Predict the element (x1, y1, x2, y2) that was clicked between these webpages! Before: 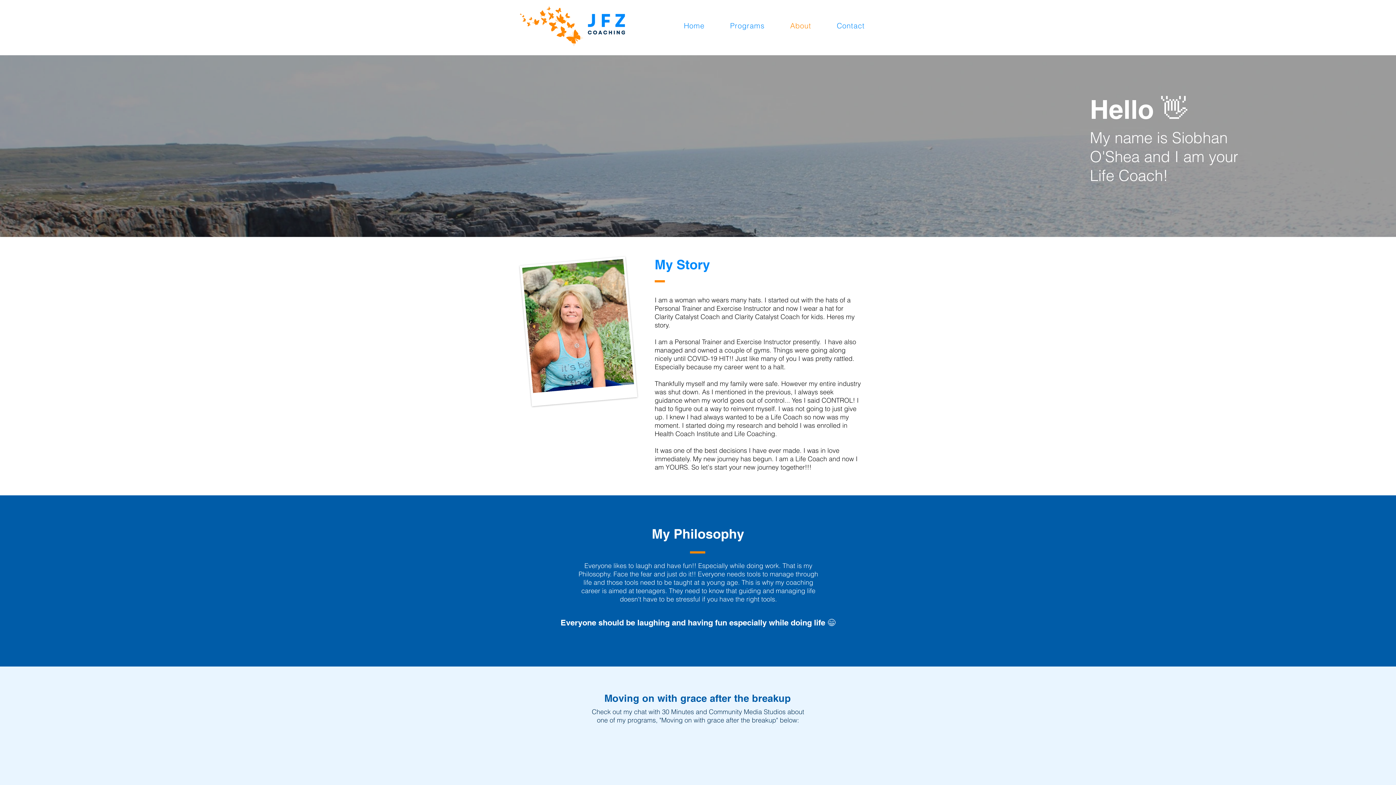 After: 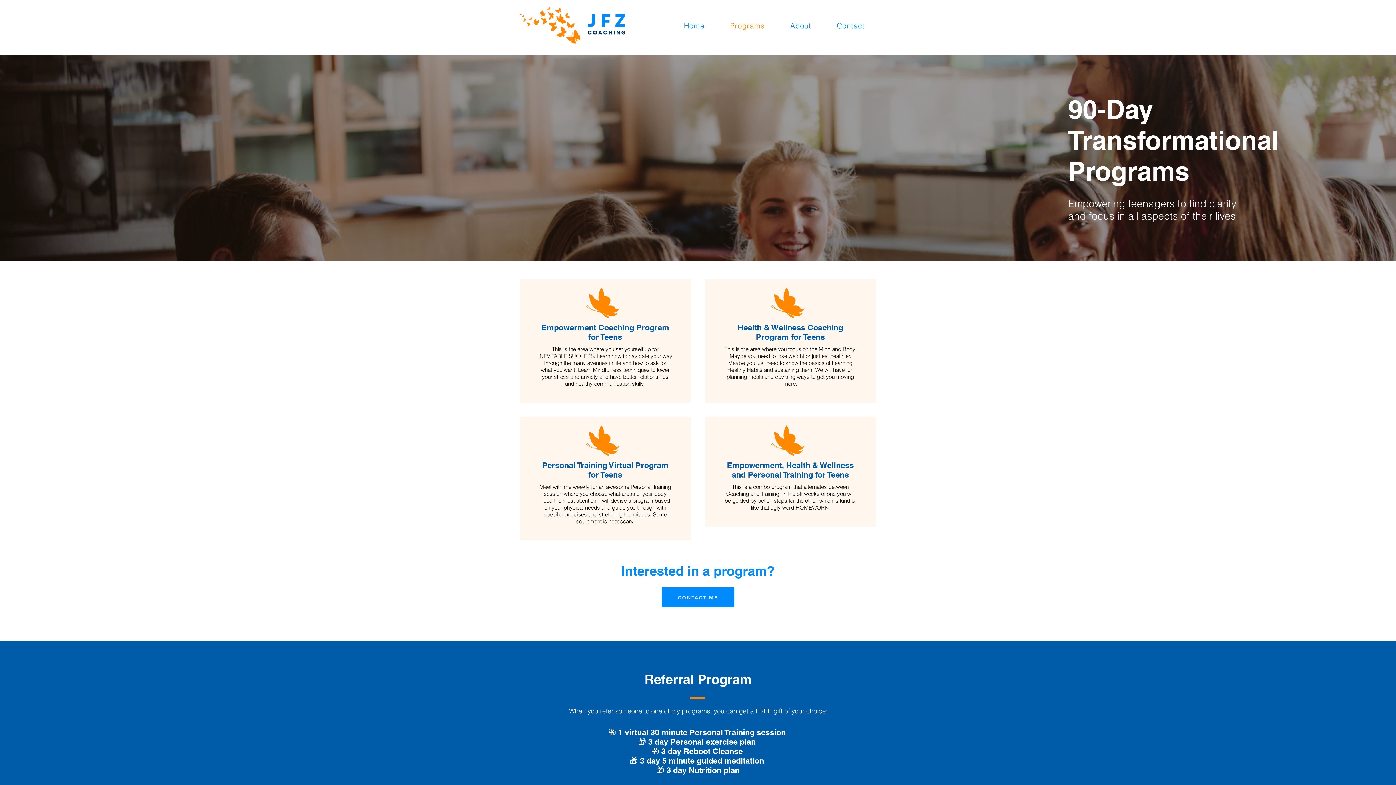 Action: bbox: (719, 17, 776, 33) label: Programs